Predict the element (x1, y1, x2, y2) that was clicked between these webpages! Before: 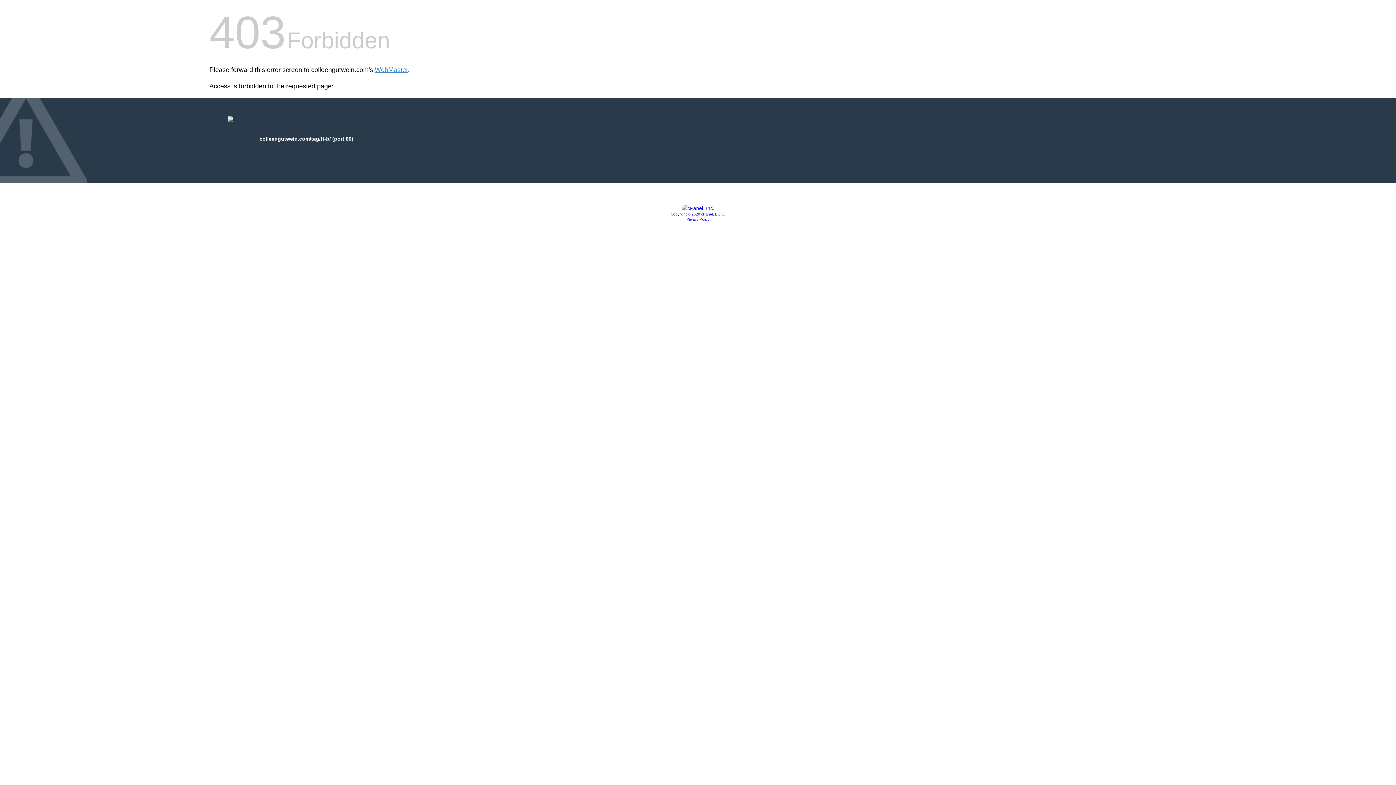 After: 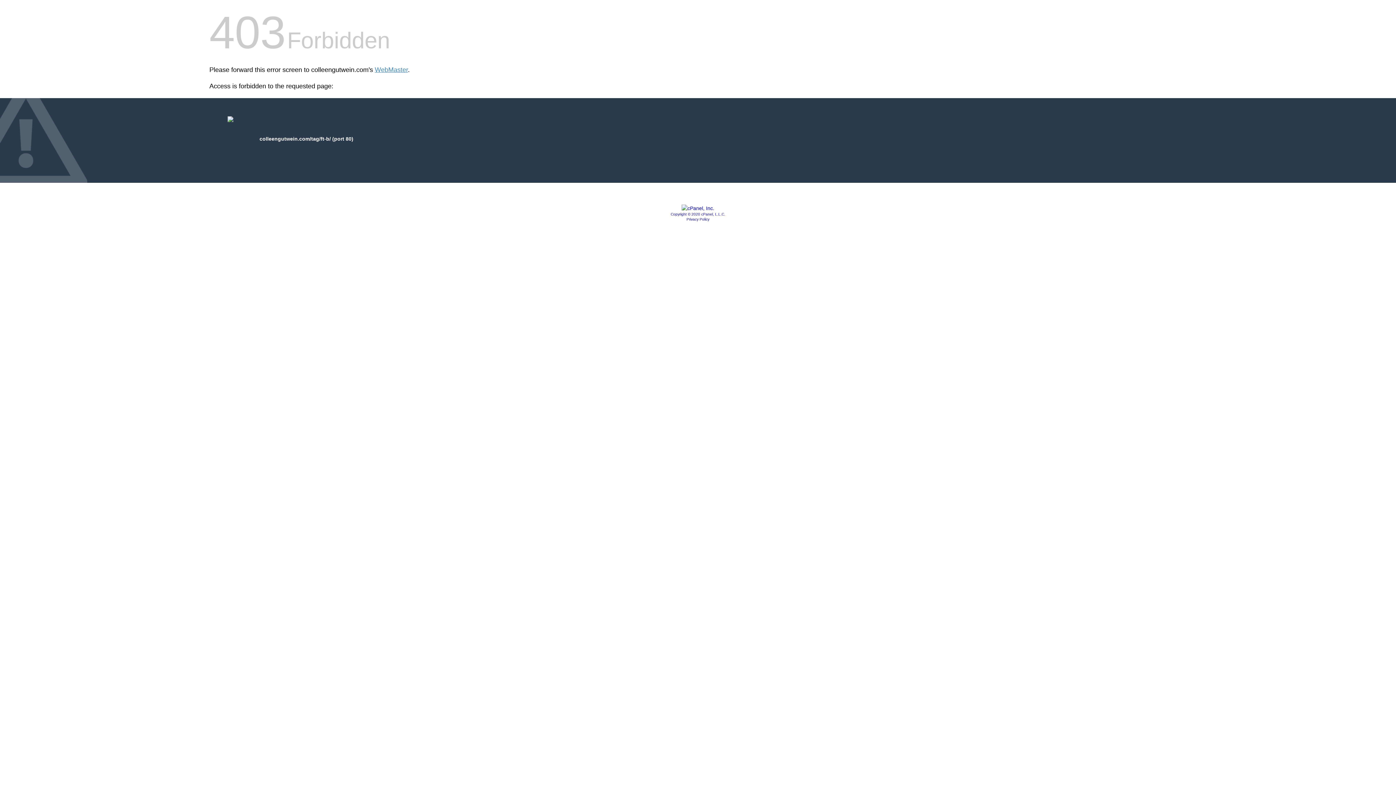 Action: bbox: (686, 217, 709, 221) label: Privacy Policy